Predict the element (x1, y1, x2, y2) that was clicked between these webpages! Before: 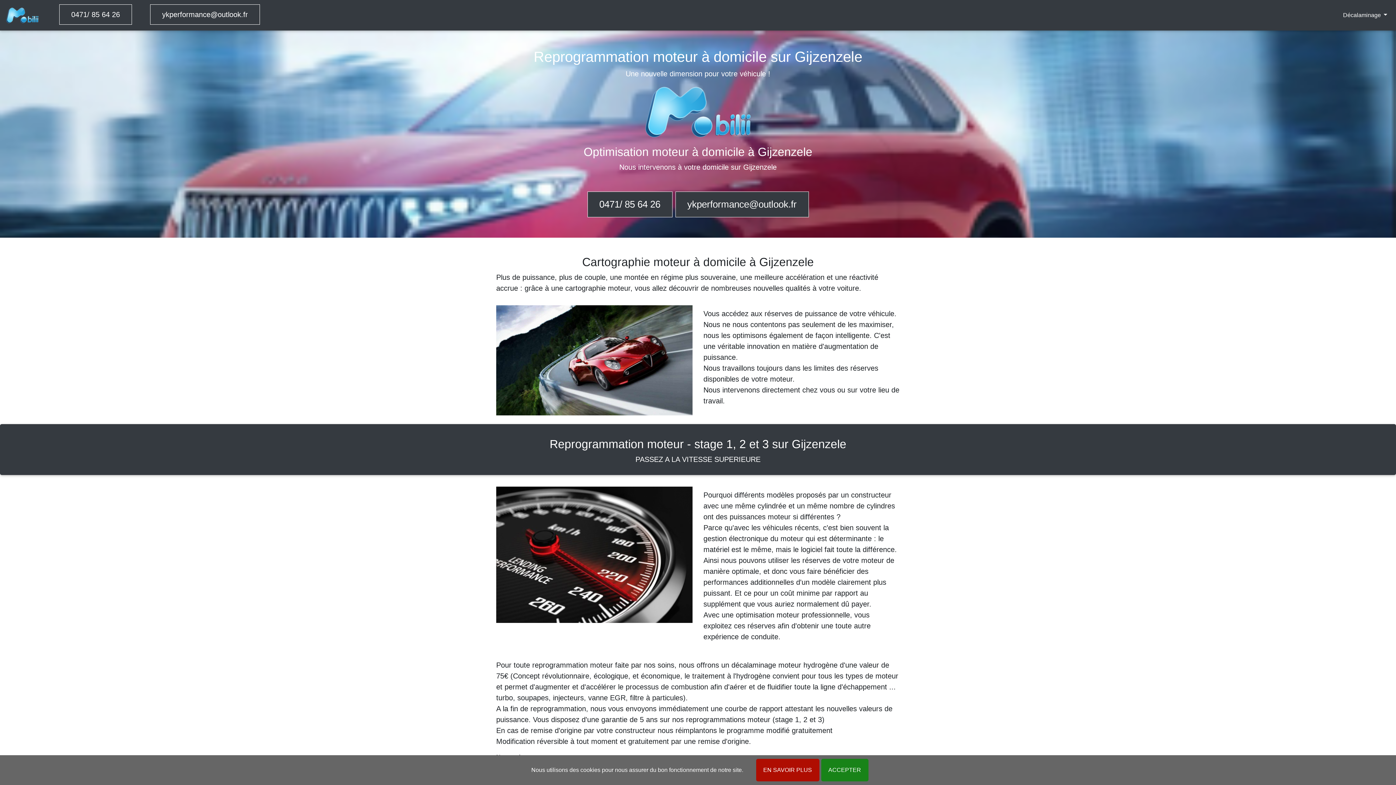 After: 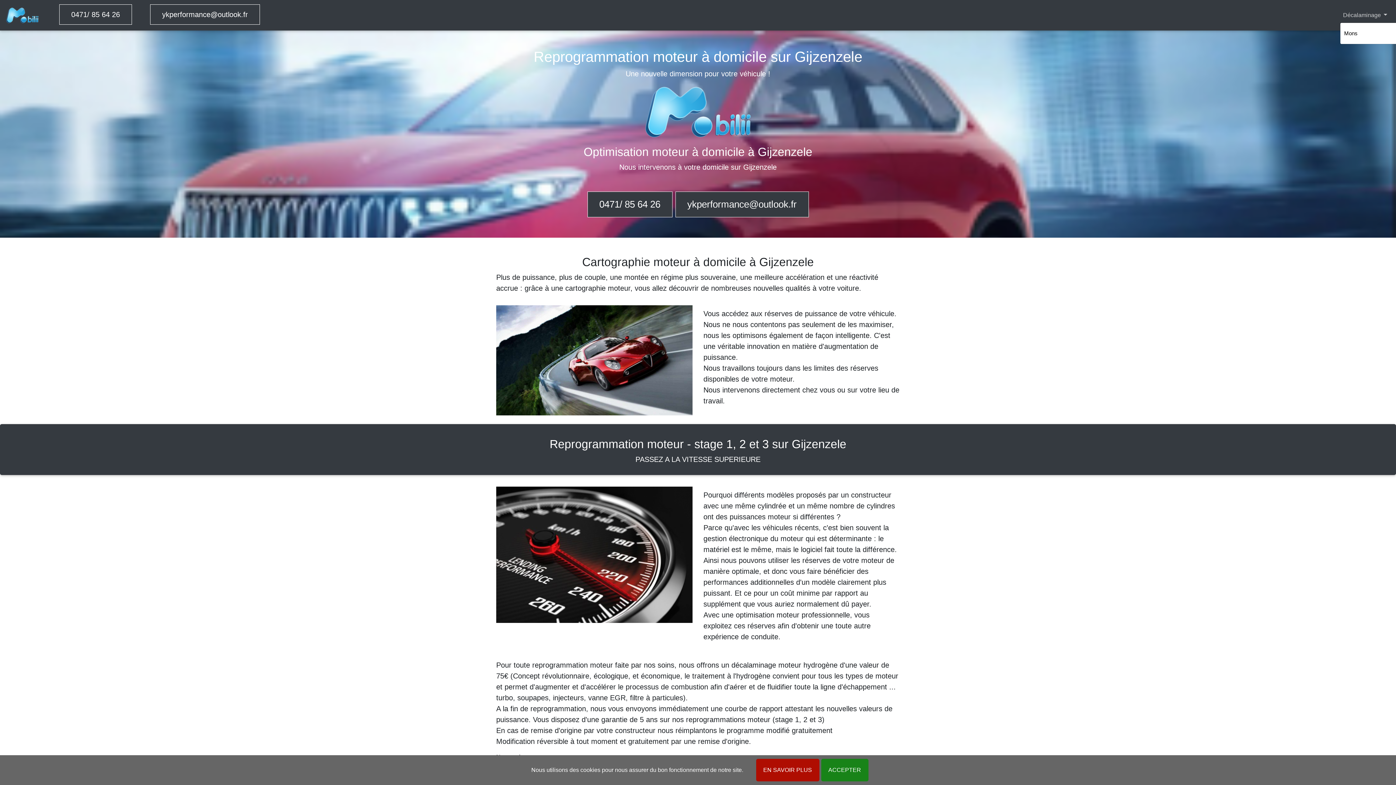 Action: bbox: (1340, 8, 1390, 22) label: Décalaminage 